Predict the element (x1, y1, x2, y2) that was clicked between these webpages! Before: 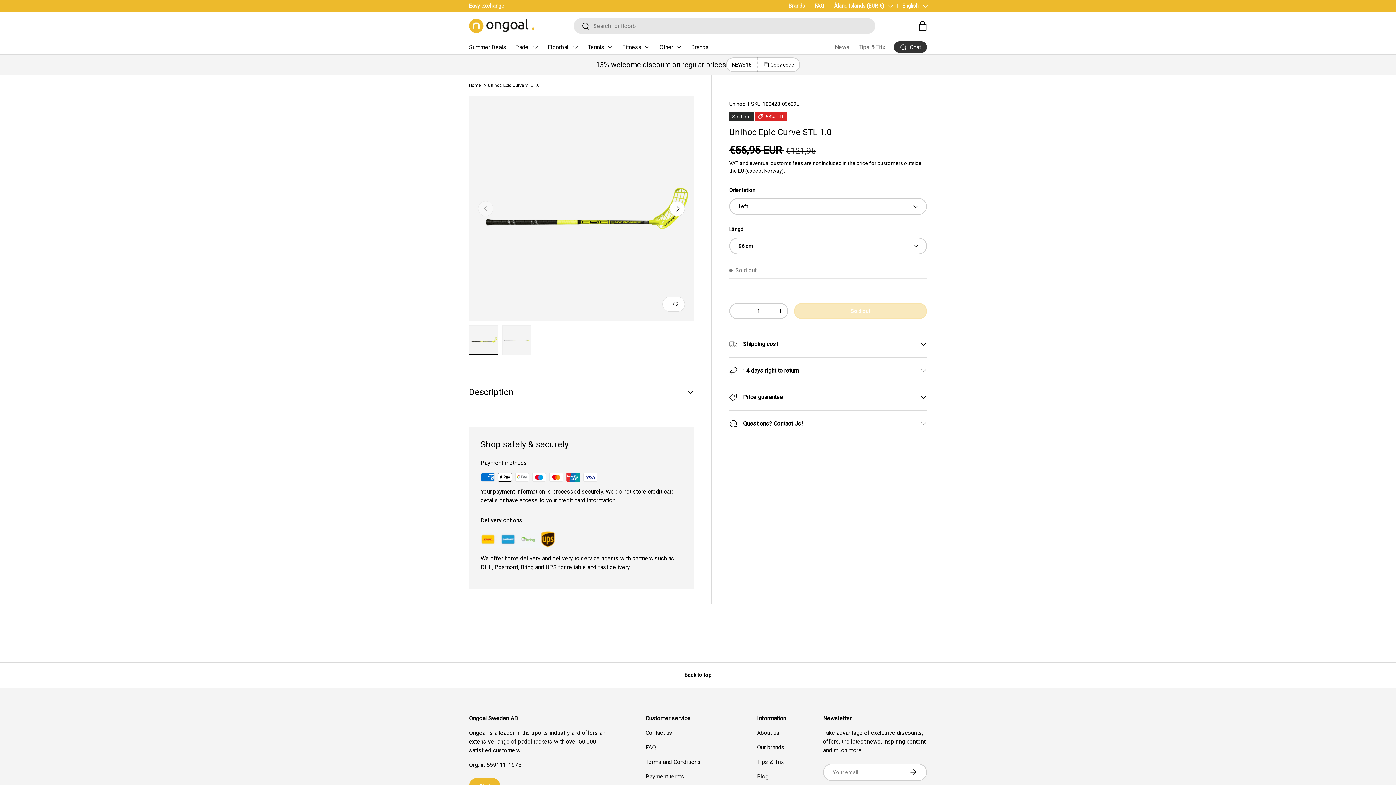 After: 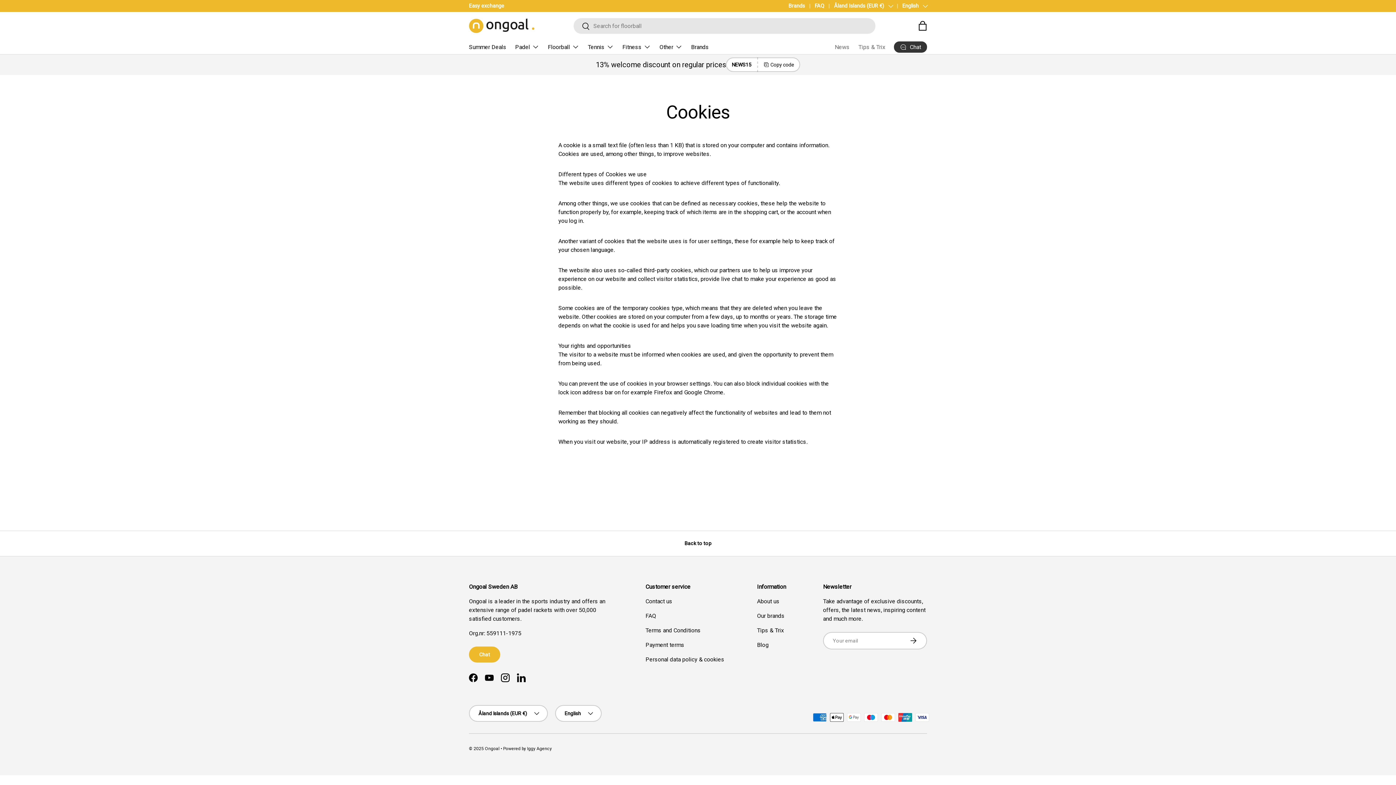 Action: bbox: (645, 773, 684, 780) label: Payment terms